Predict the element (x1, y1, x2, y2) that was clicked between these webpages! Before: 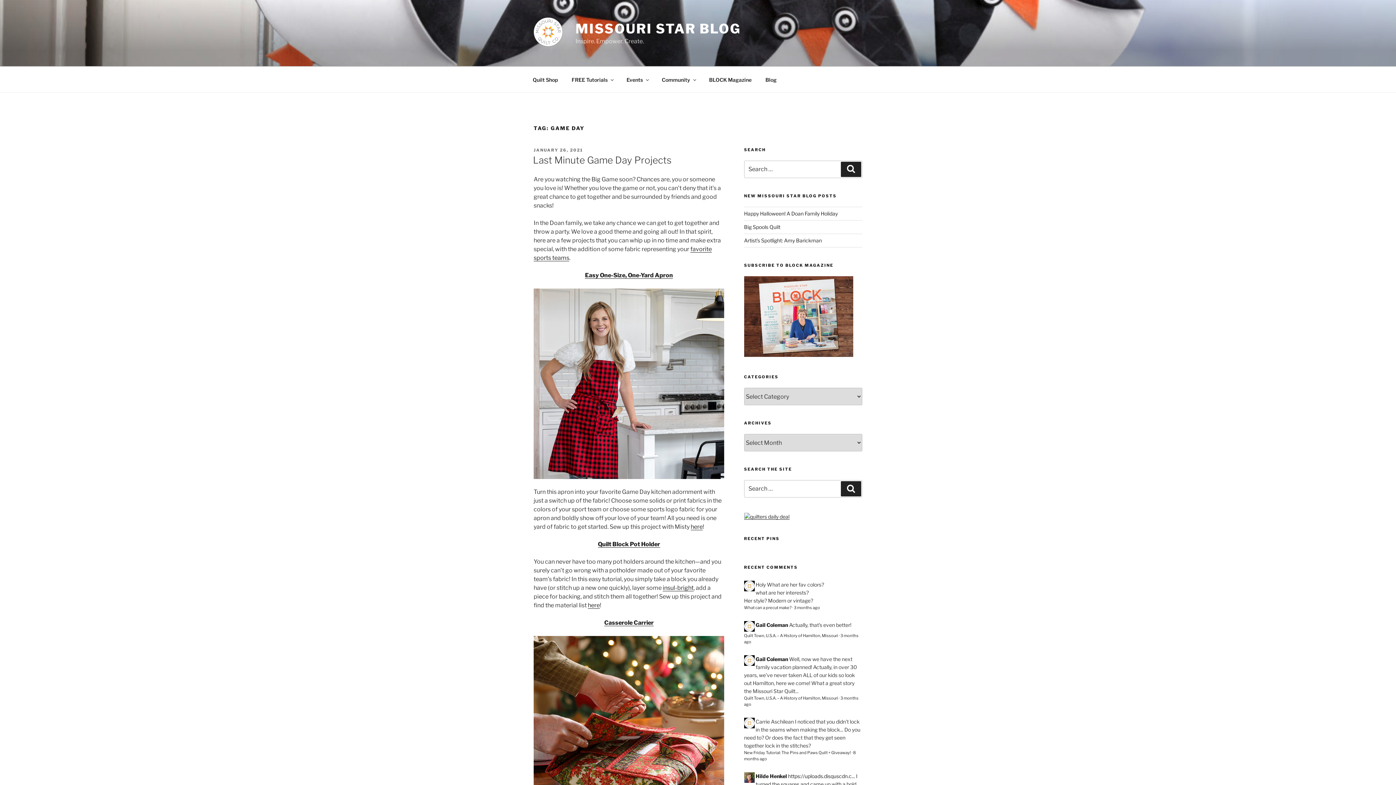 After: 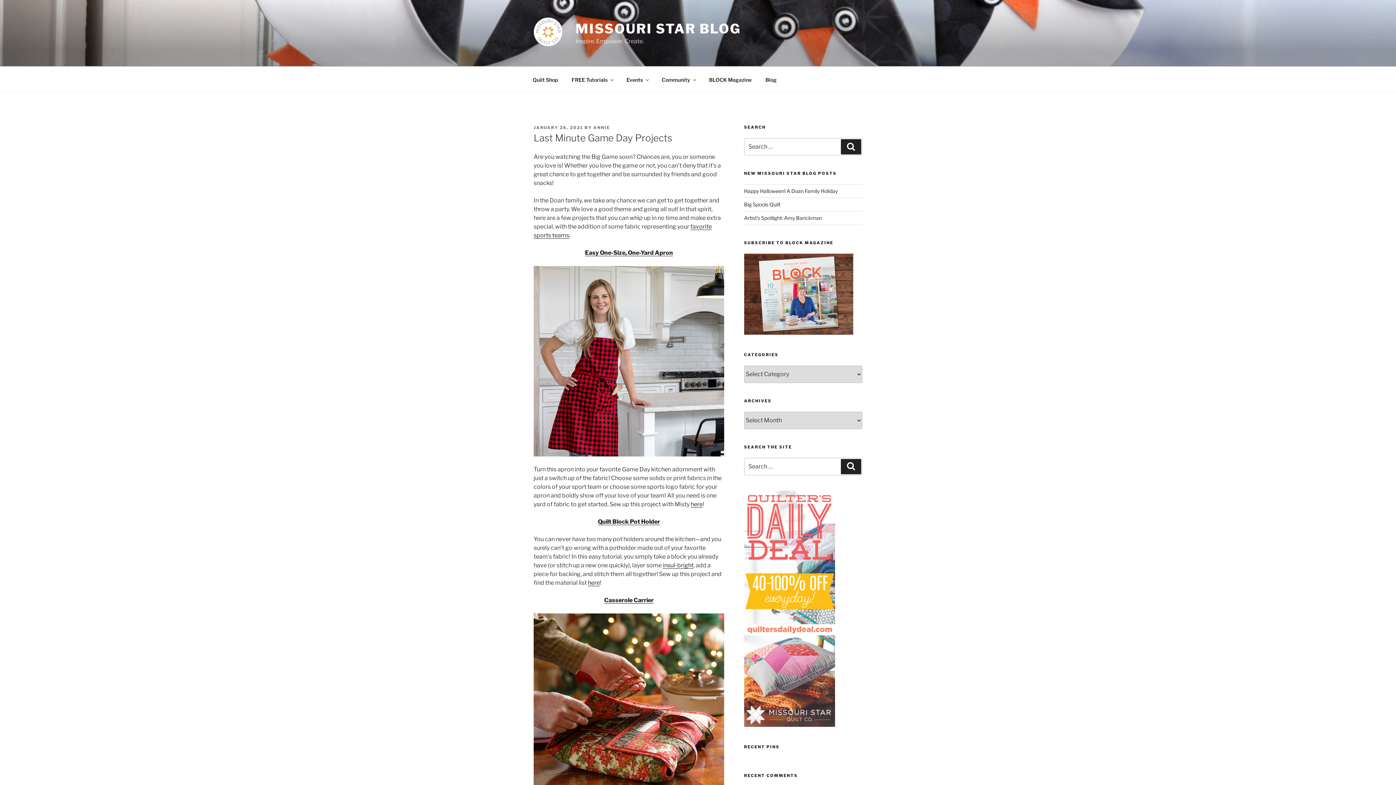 Action: label: Last Minute Game Day Projects bbox: (533, 154, 671, 165)